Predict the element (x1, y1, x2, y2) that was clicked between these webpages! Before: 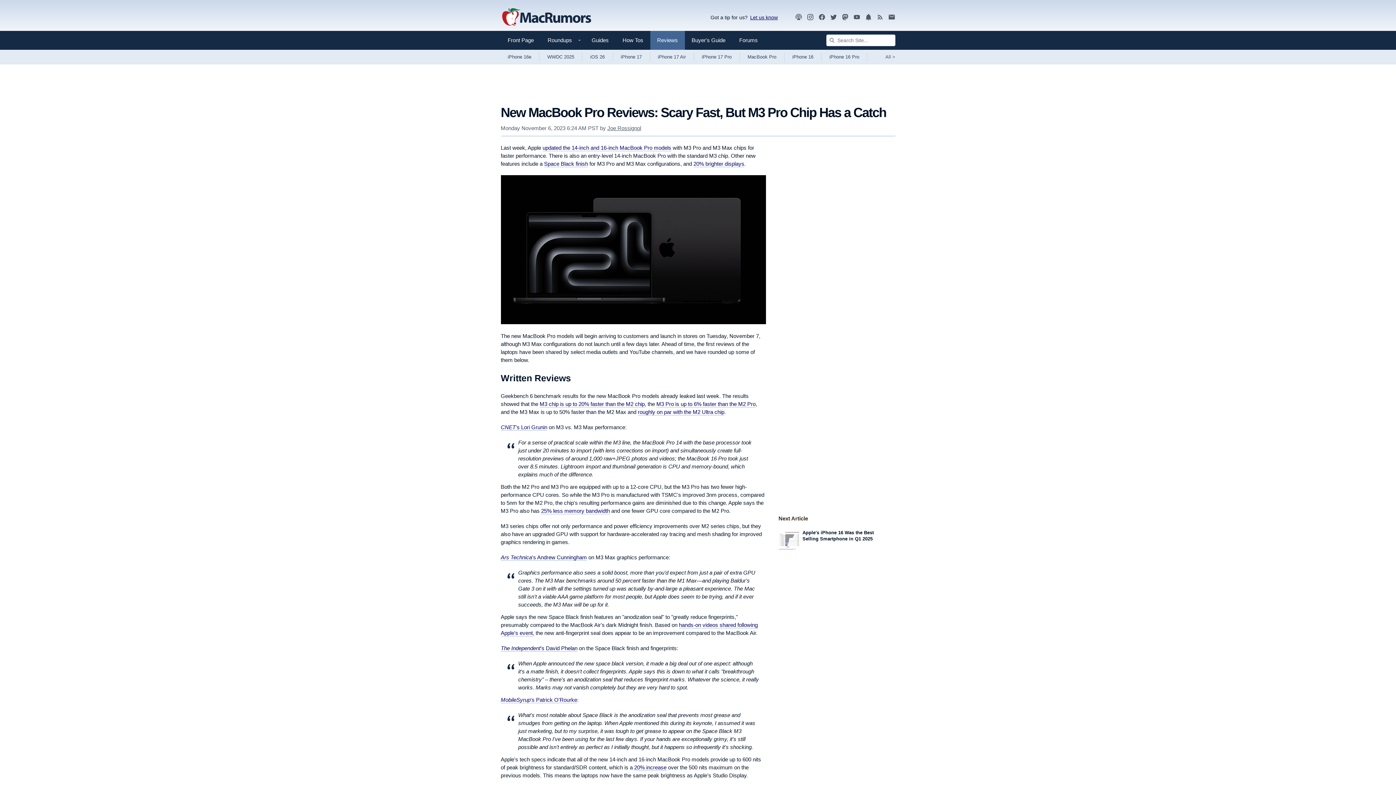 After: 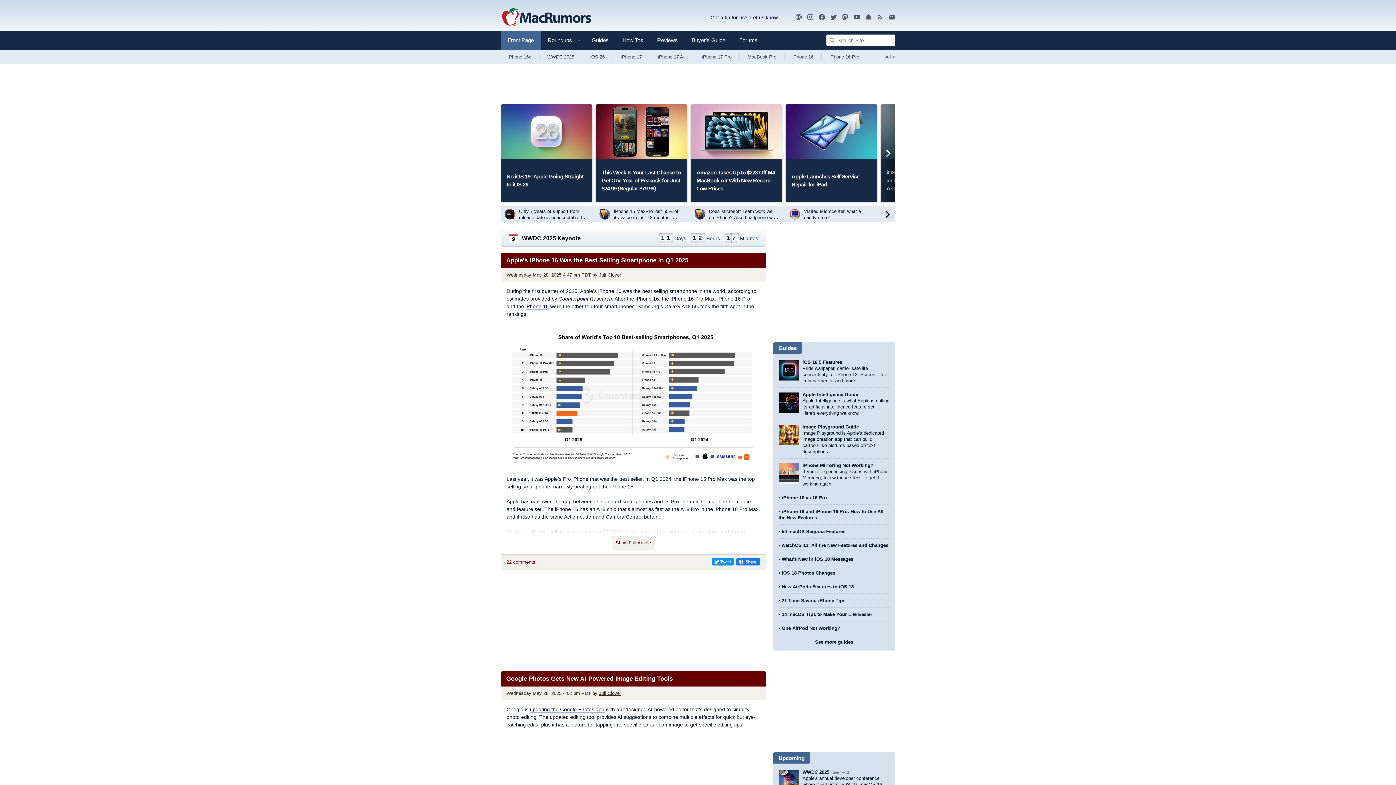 Action: bbox: (500, 3, 591, 30) label: MacRumors Home Page